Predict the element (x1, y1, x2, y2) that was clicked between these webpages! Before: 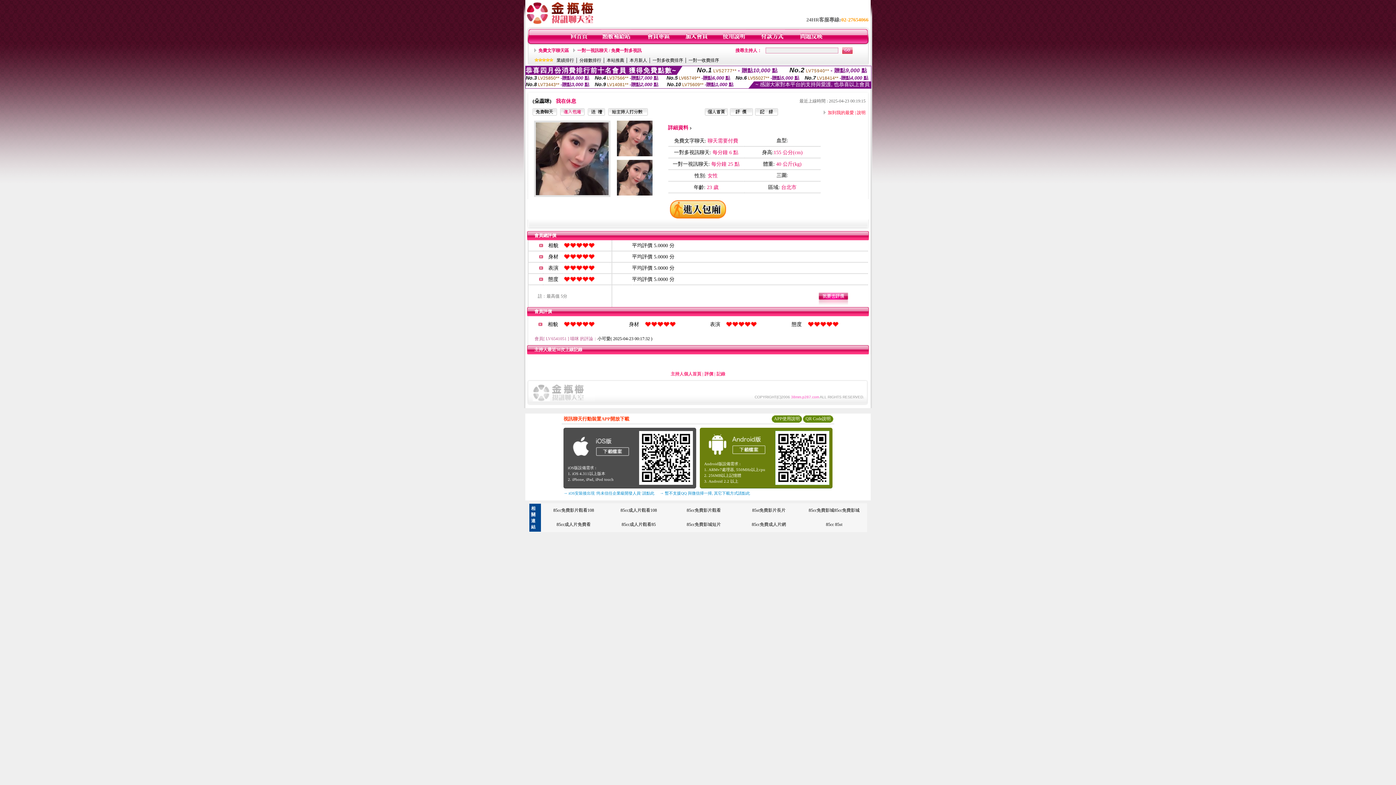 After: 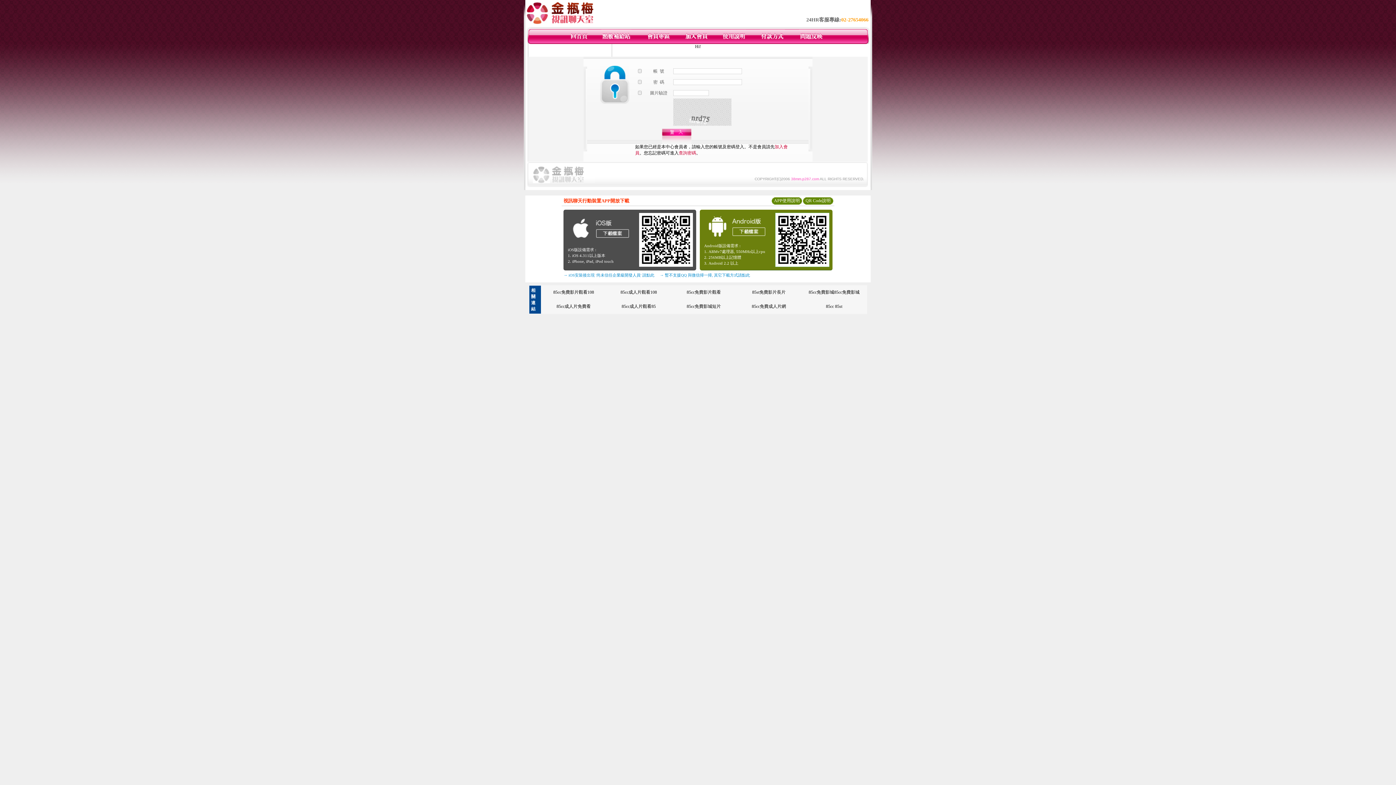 Action: bbox: (759, 40, 784, 45)